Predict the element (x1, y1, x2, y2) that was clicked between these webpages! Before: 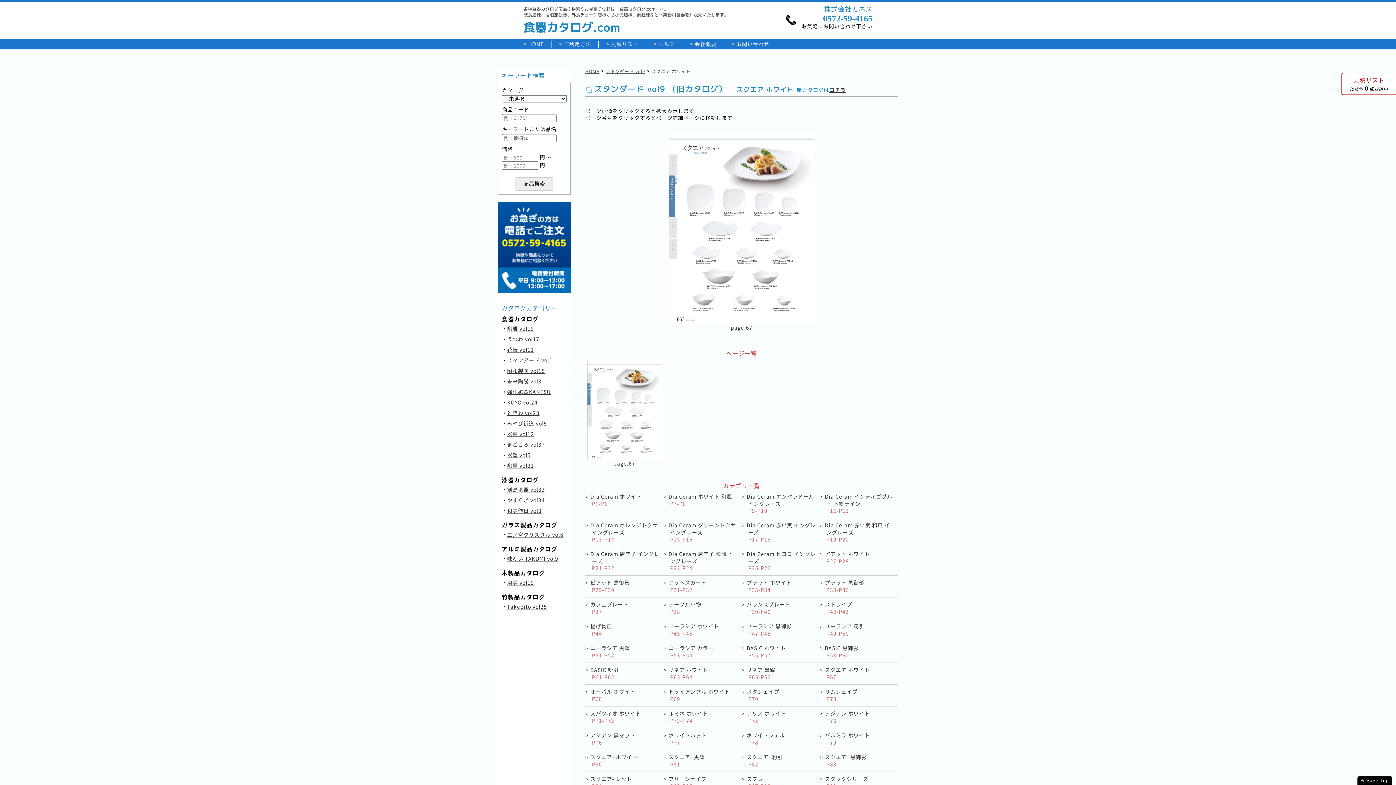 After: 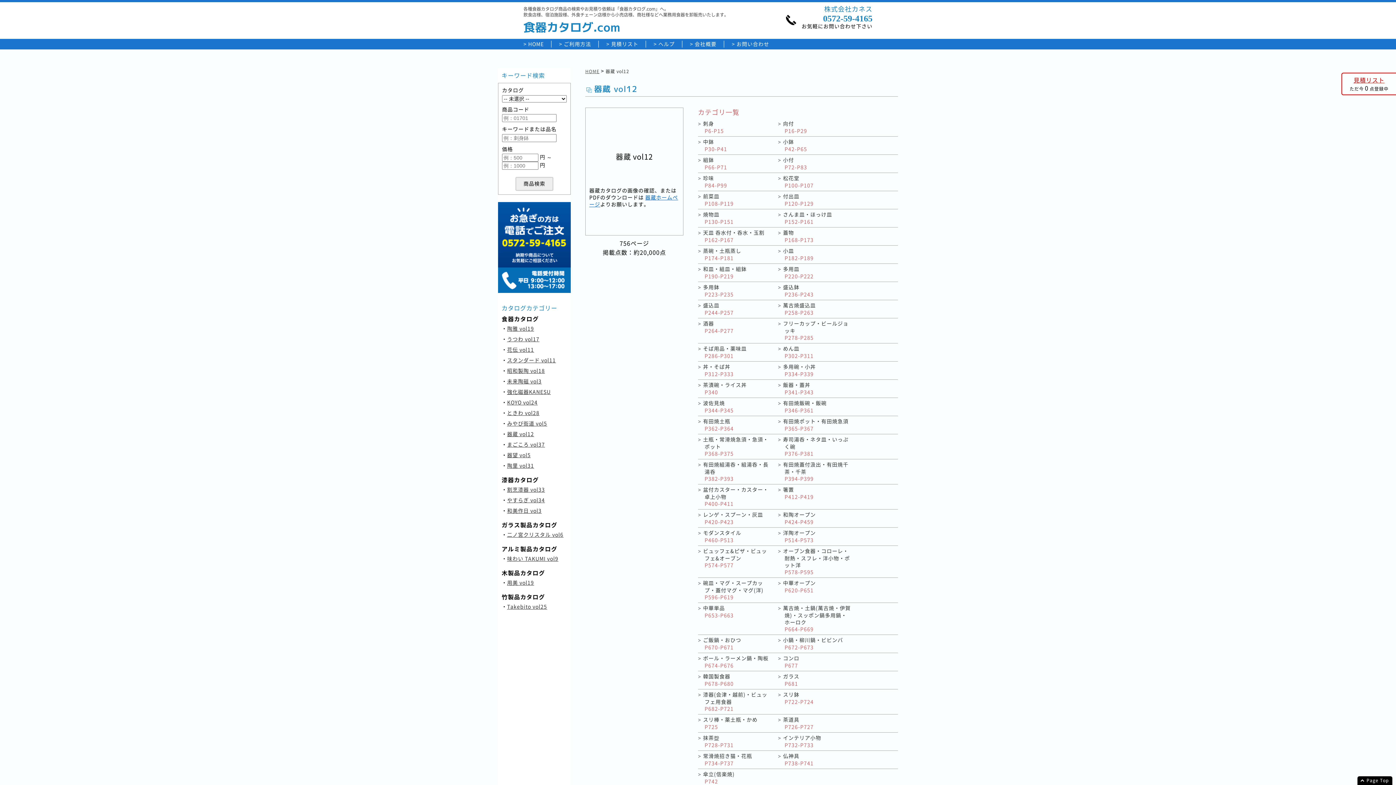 Action: bbox: (507, 430, 534, 437) label: 器蔵 vol12